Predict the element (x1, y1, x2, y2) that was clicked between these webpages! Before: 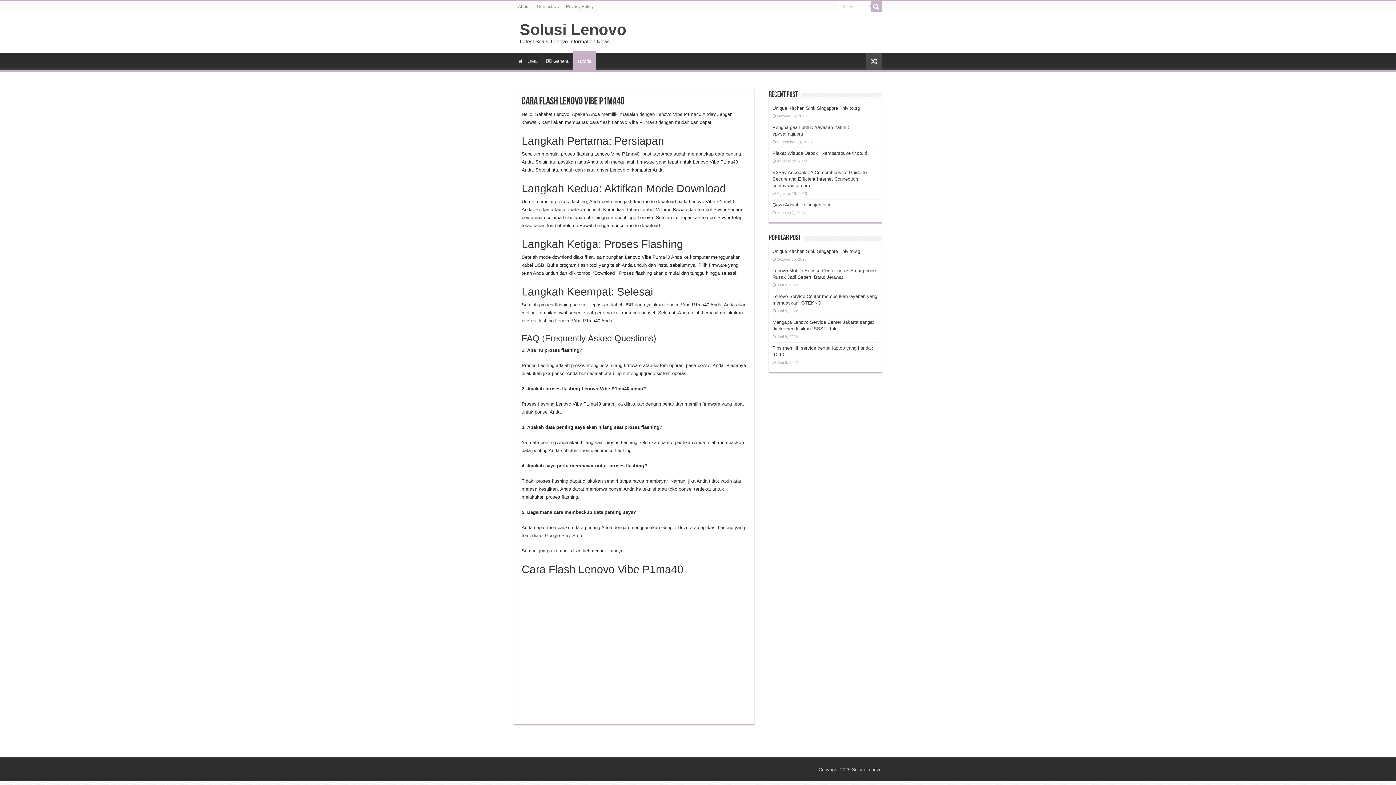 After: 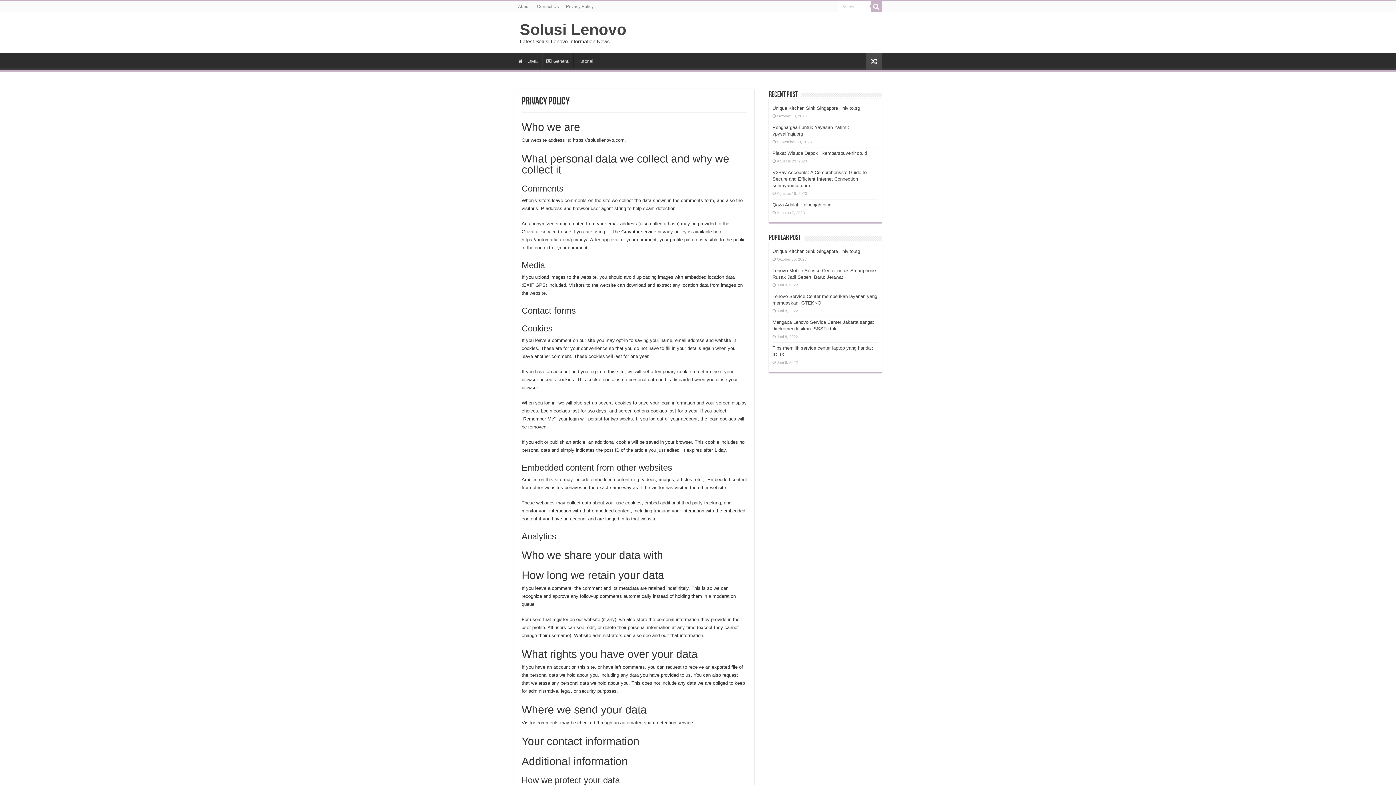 Action: label: Privacy Policy bbox: (562, 1, 597, 12)